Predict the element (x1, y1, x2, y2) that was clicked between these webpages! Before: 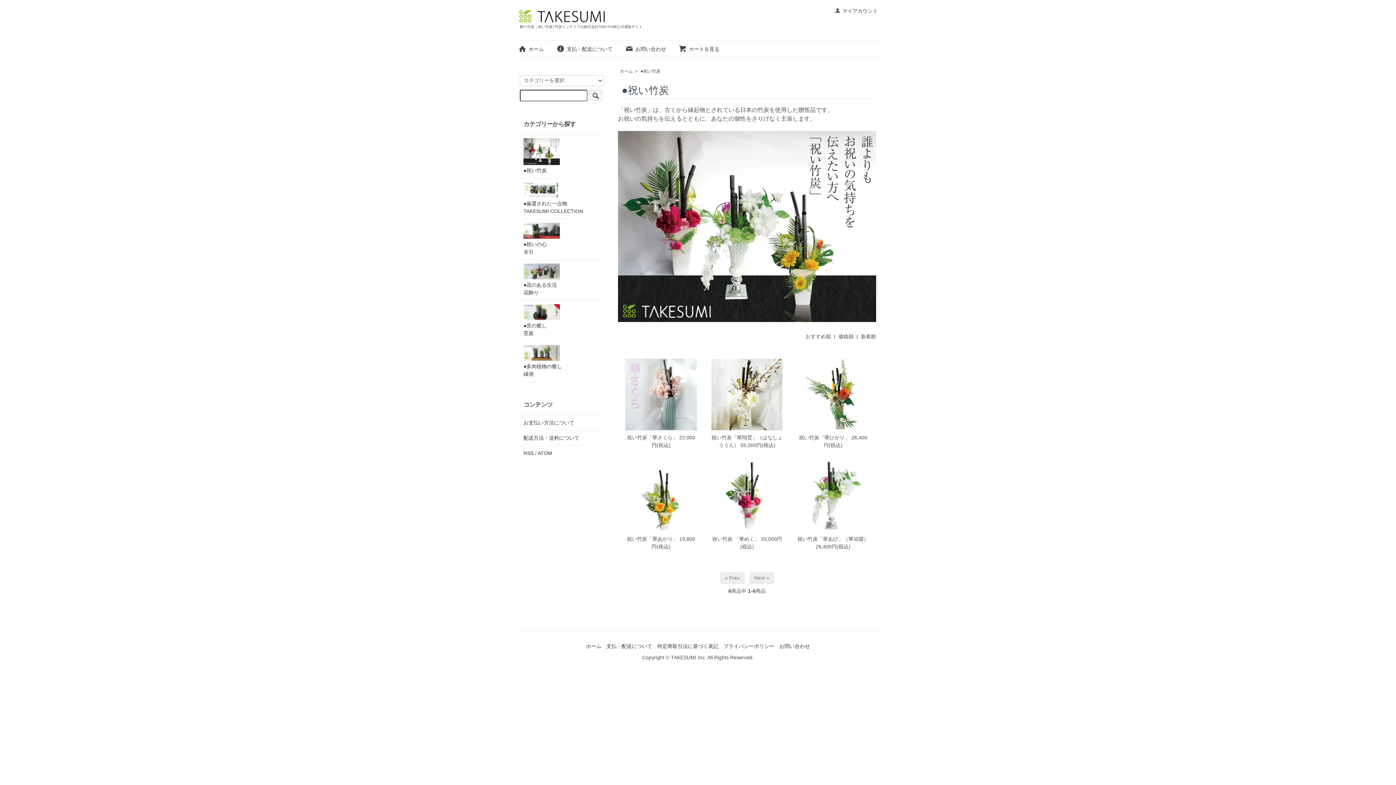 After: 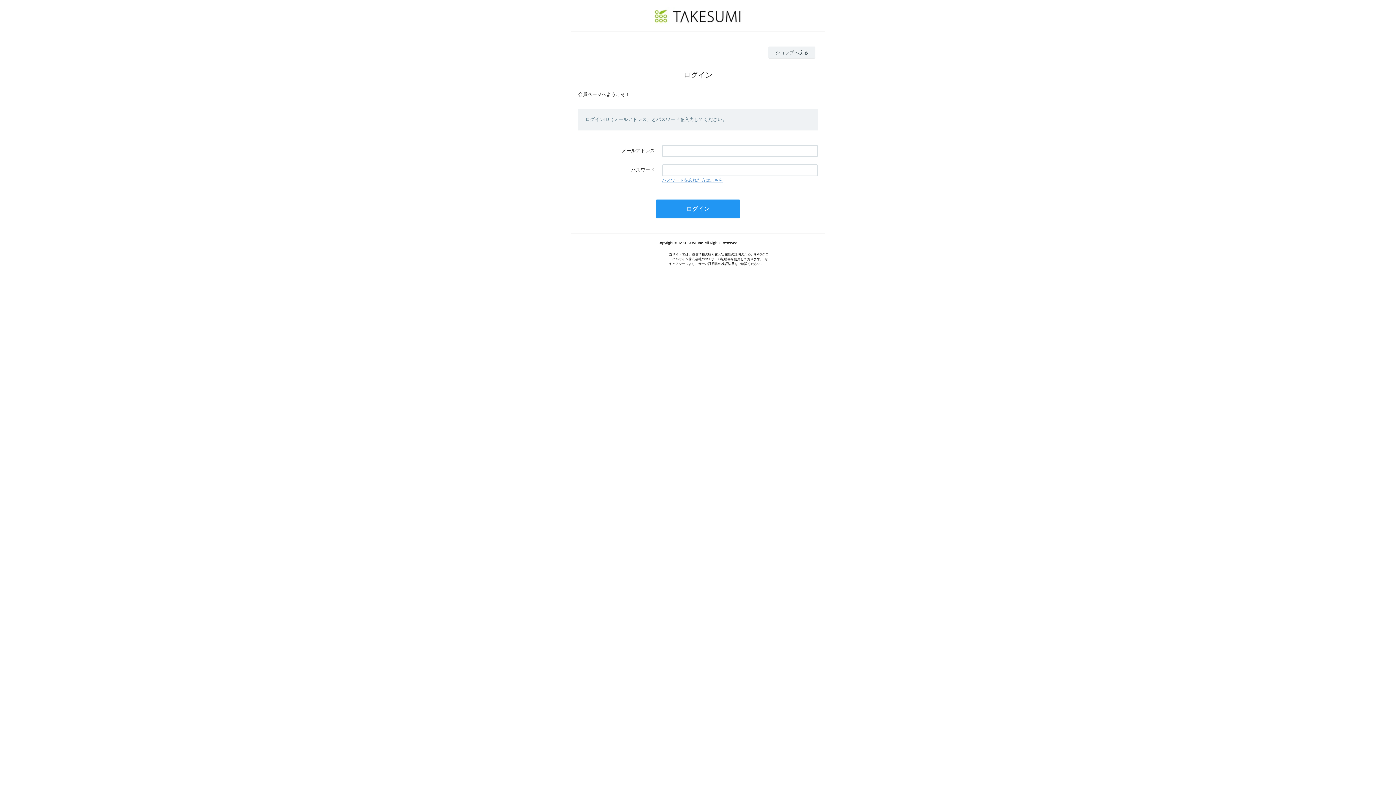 Action: bbox: (834, 8, 878, 13) label: マイアカウント